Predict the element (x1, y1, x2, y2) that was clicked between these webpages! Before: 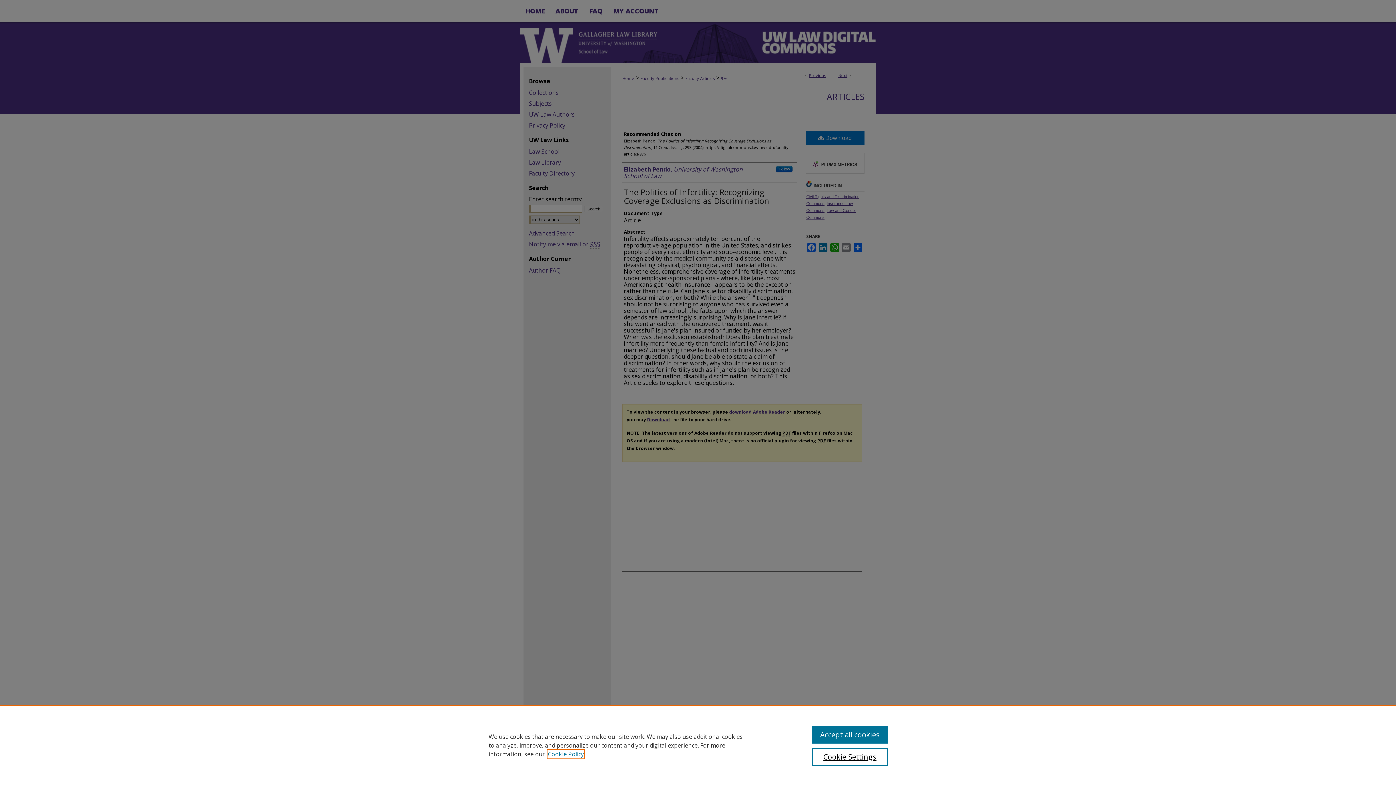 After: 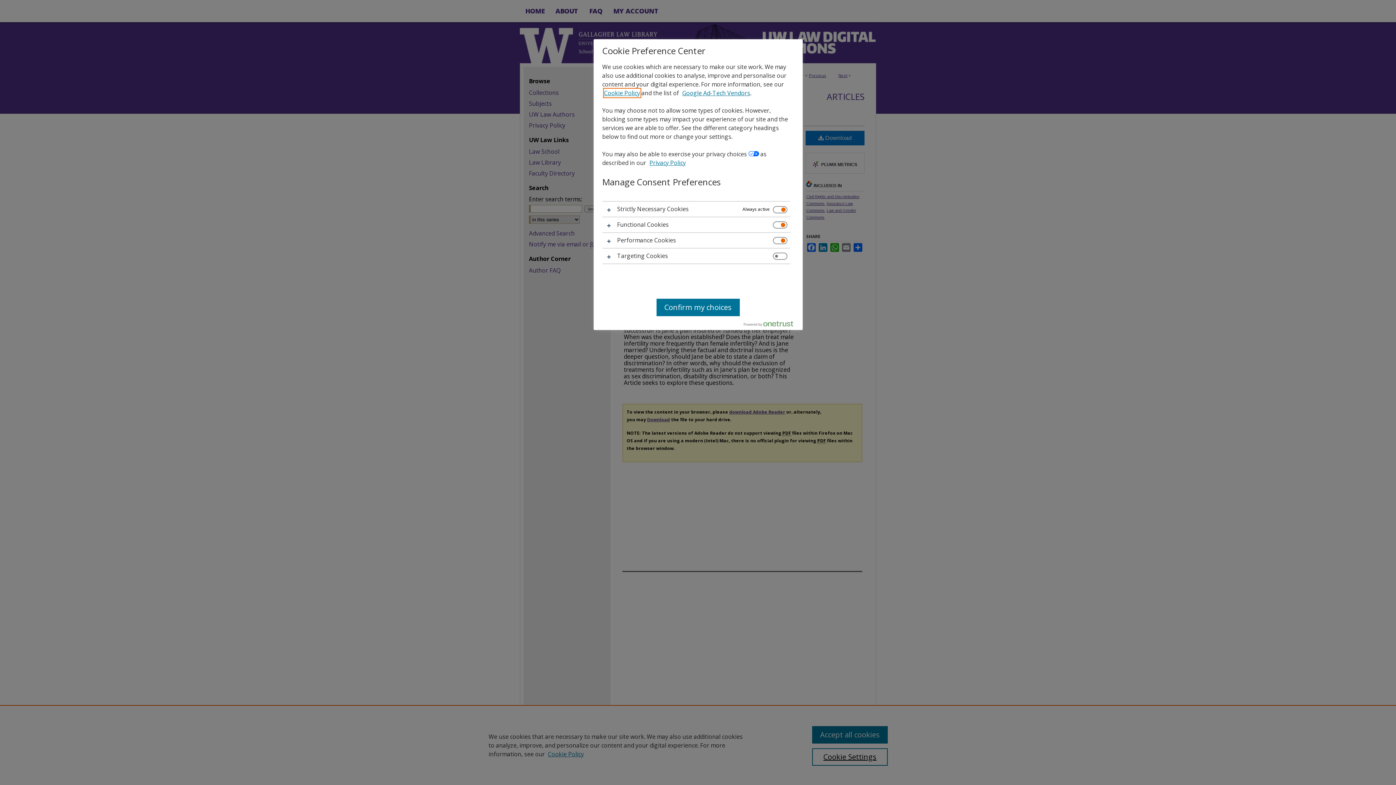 Action: bbox: (812, 748, 887, 766) label: Cookie Settings